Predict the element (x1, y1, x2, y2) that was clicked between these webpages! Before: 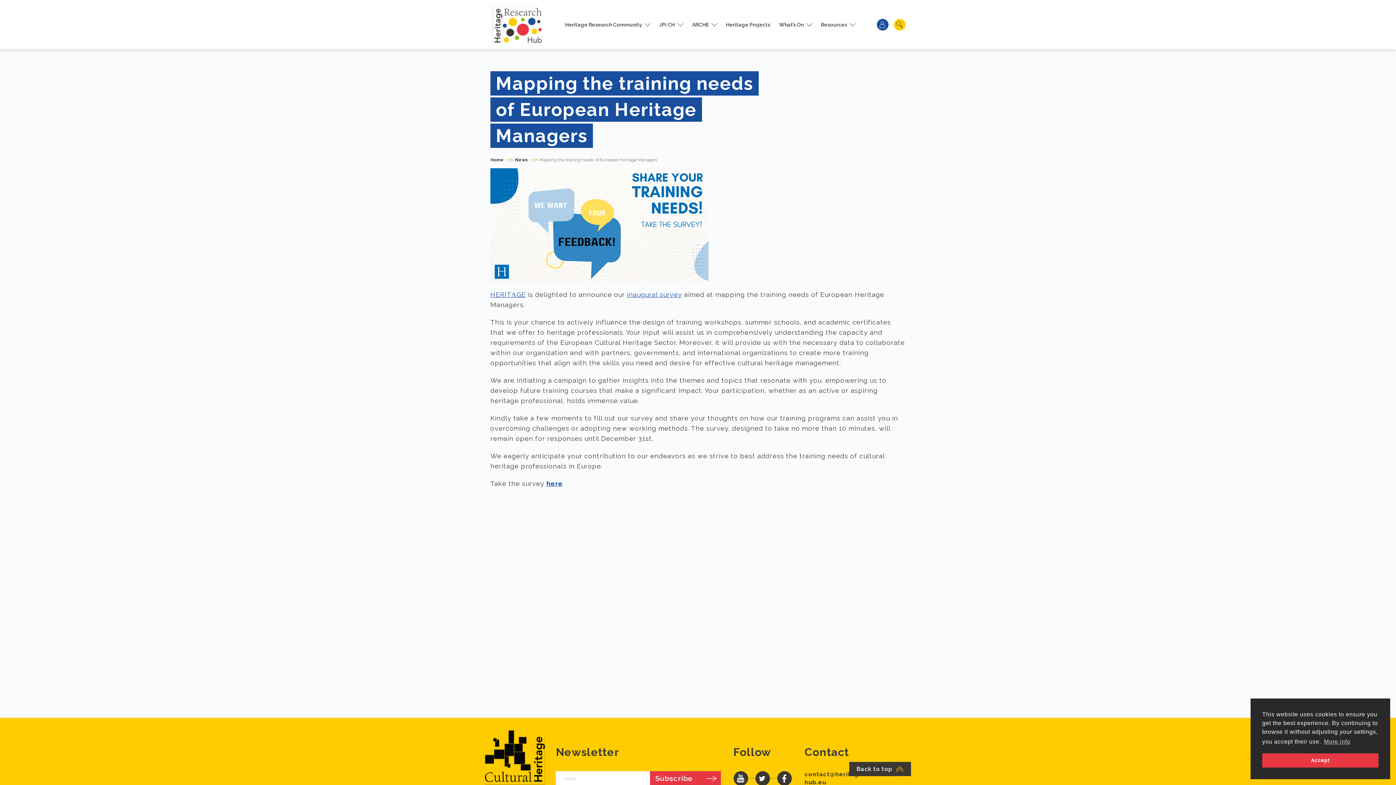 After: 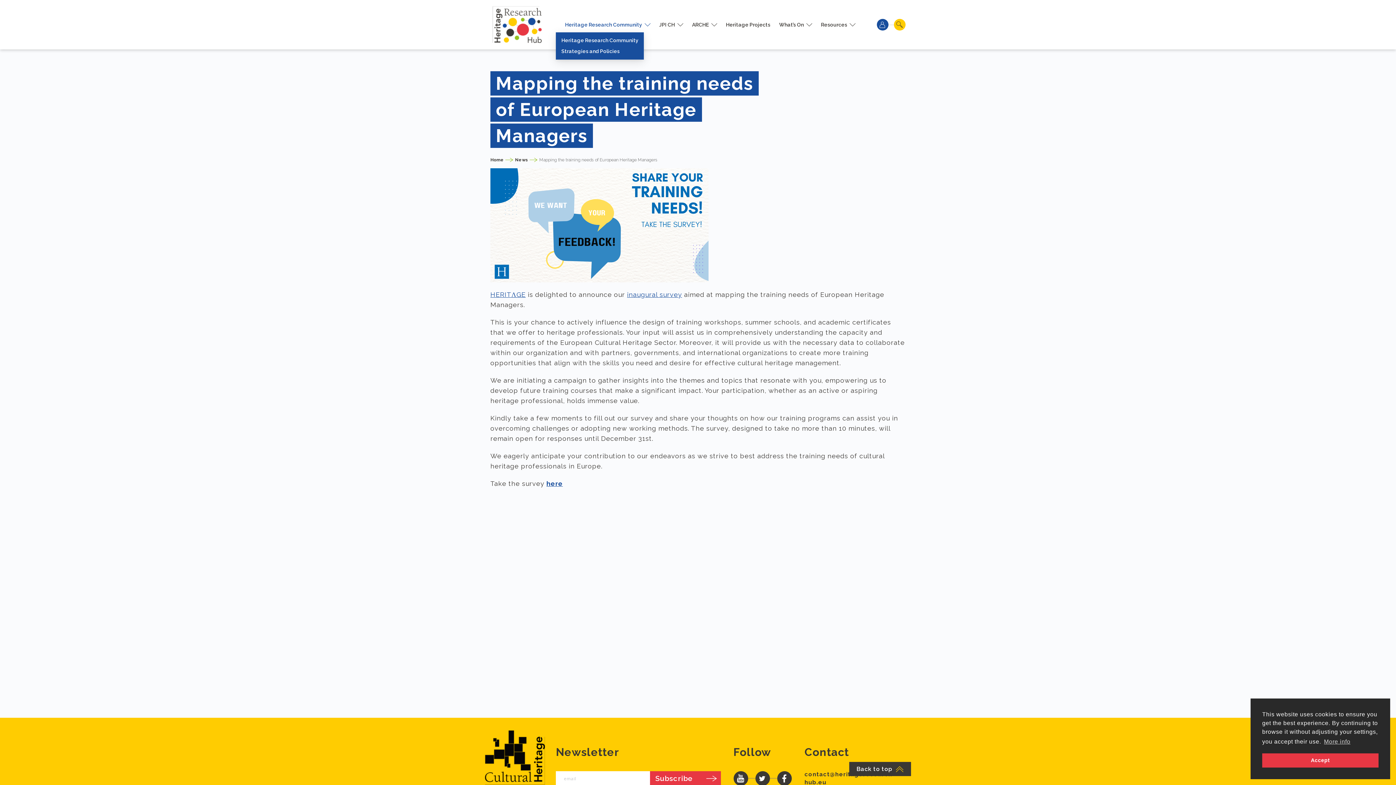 Action: bbox: (561, 17, 654, 32) label: Heritage Research Community